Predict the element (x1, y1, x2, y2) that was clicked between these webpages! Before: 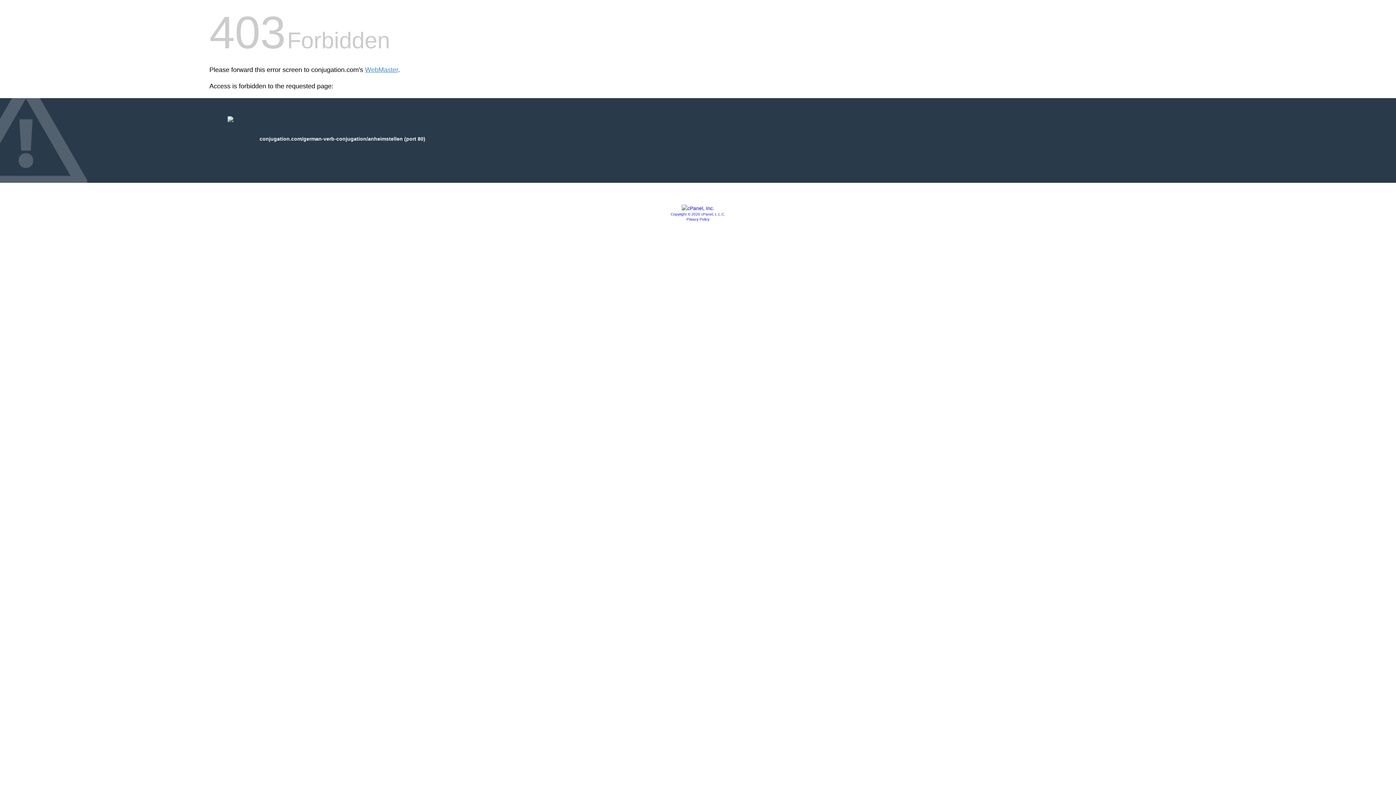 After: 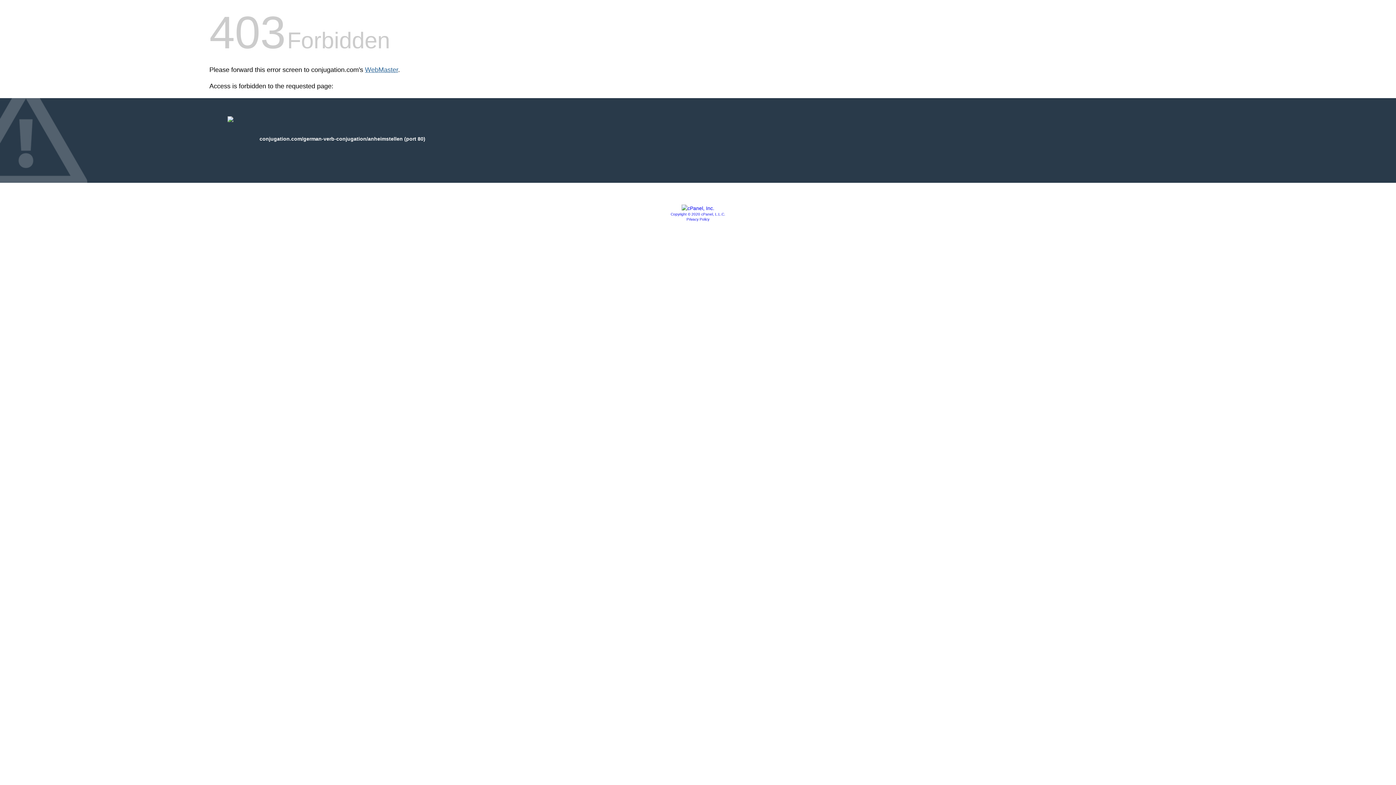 Action: bbox: (365, 66, 398, 73) label: WebMaster